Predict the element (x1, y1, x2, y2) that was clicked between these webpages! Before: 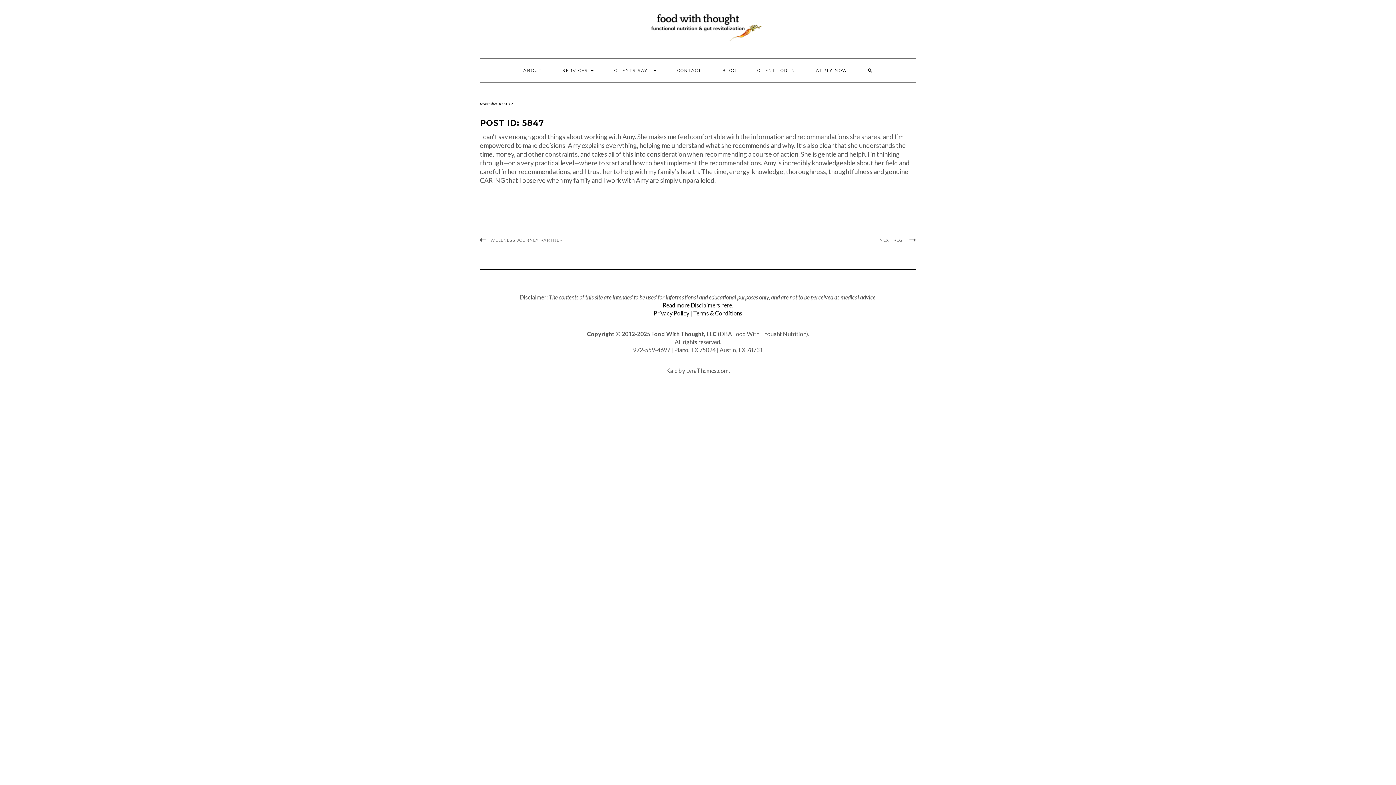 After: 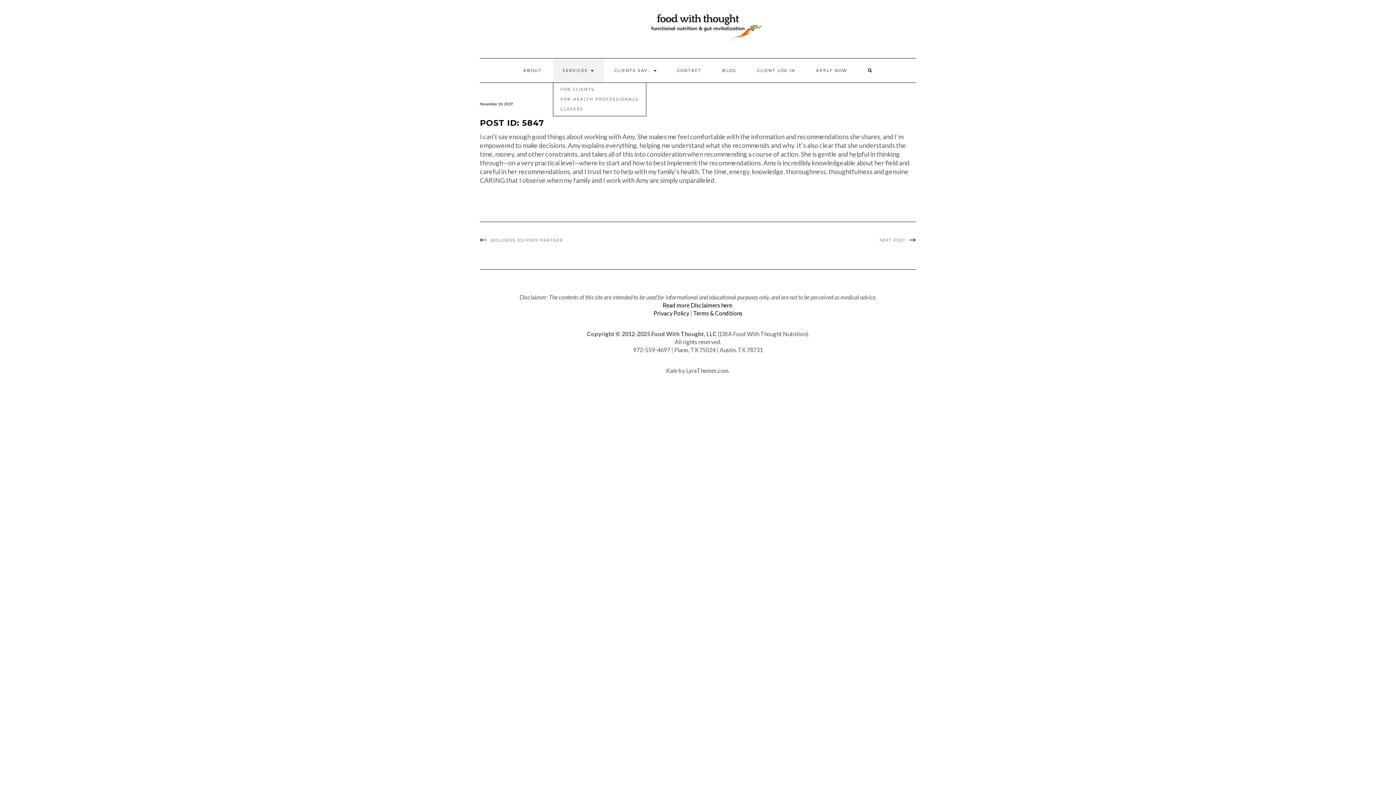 Action: label: SERVICES  bbox: (552, 58, 603, 82)